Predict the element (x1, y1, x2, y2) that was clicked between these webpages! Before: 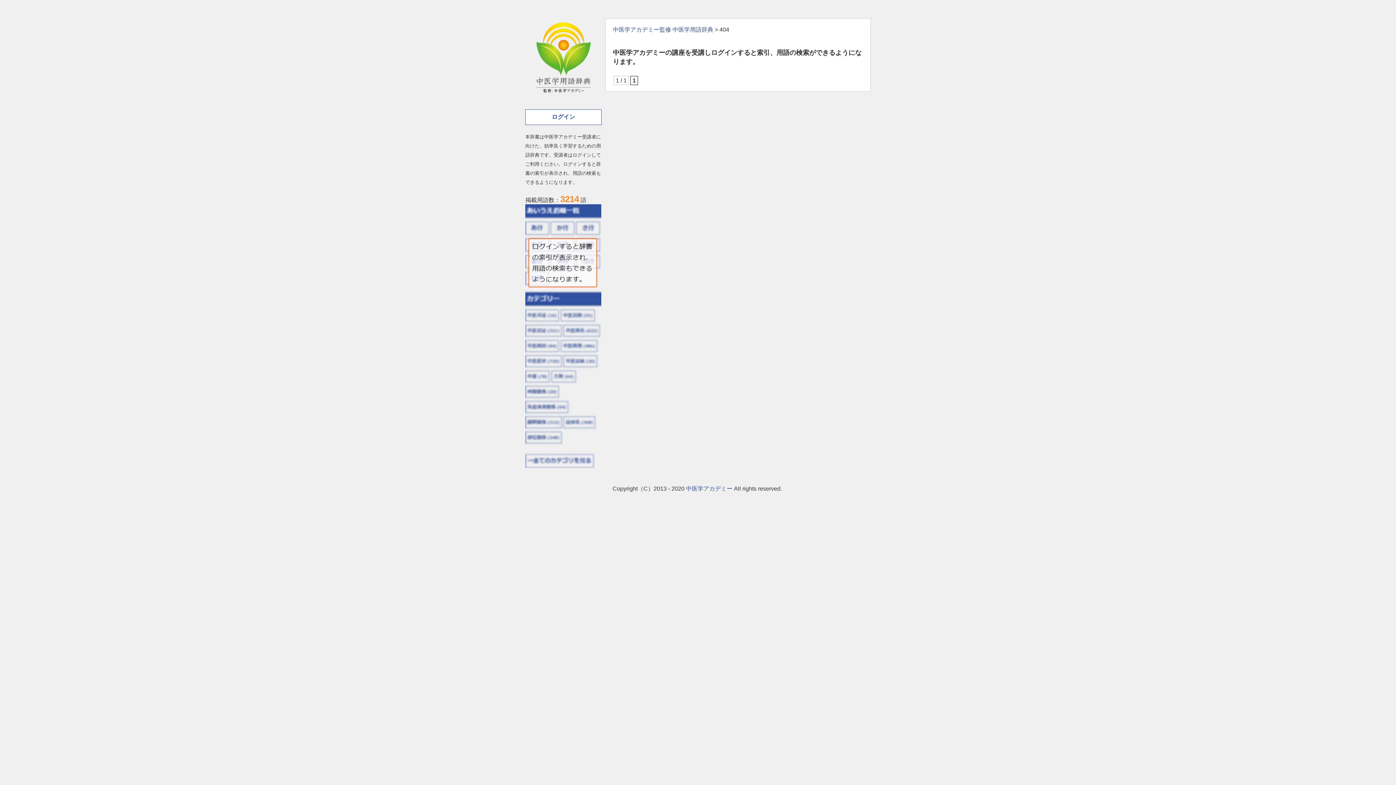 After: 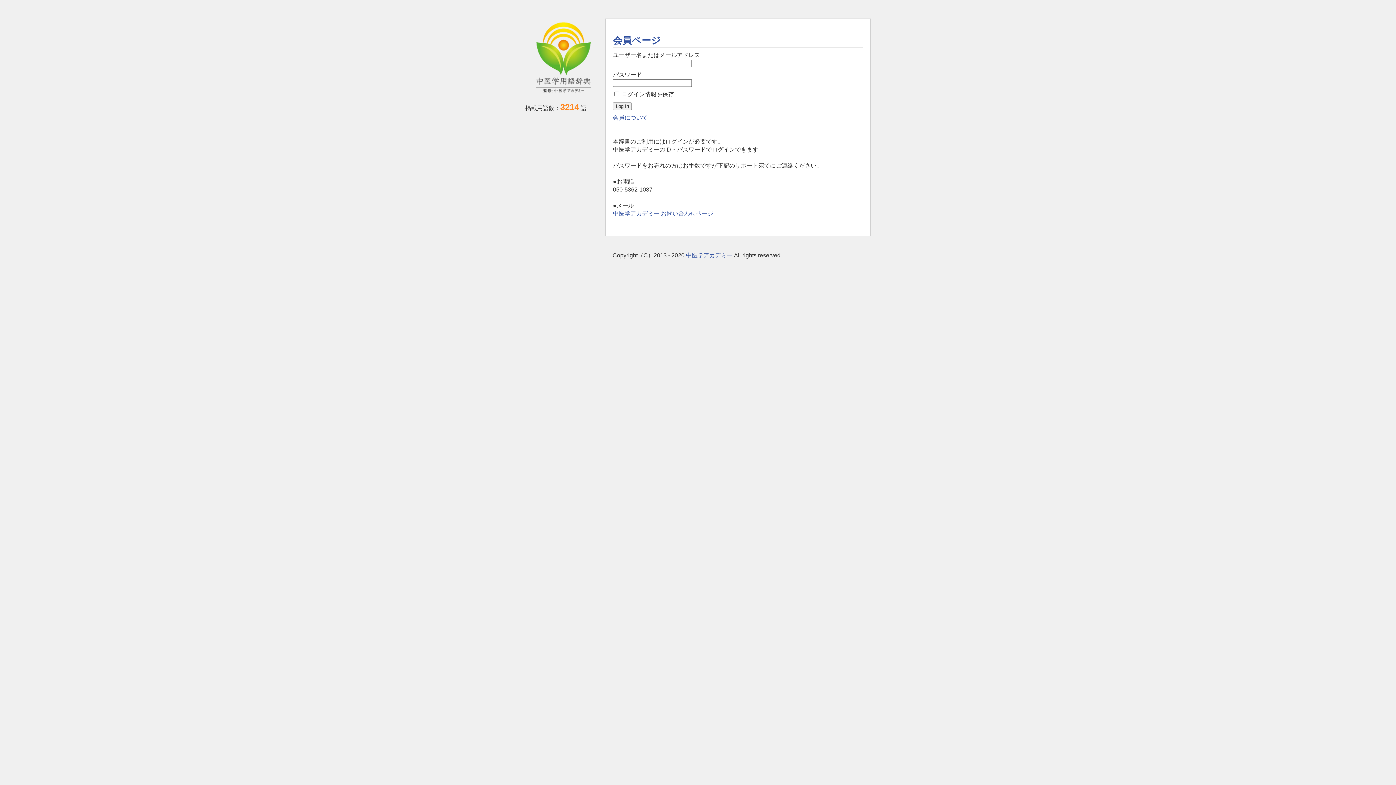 Action: bbox: (525, 109, 601, 125) label: ログイン